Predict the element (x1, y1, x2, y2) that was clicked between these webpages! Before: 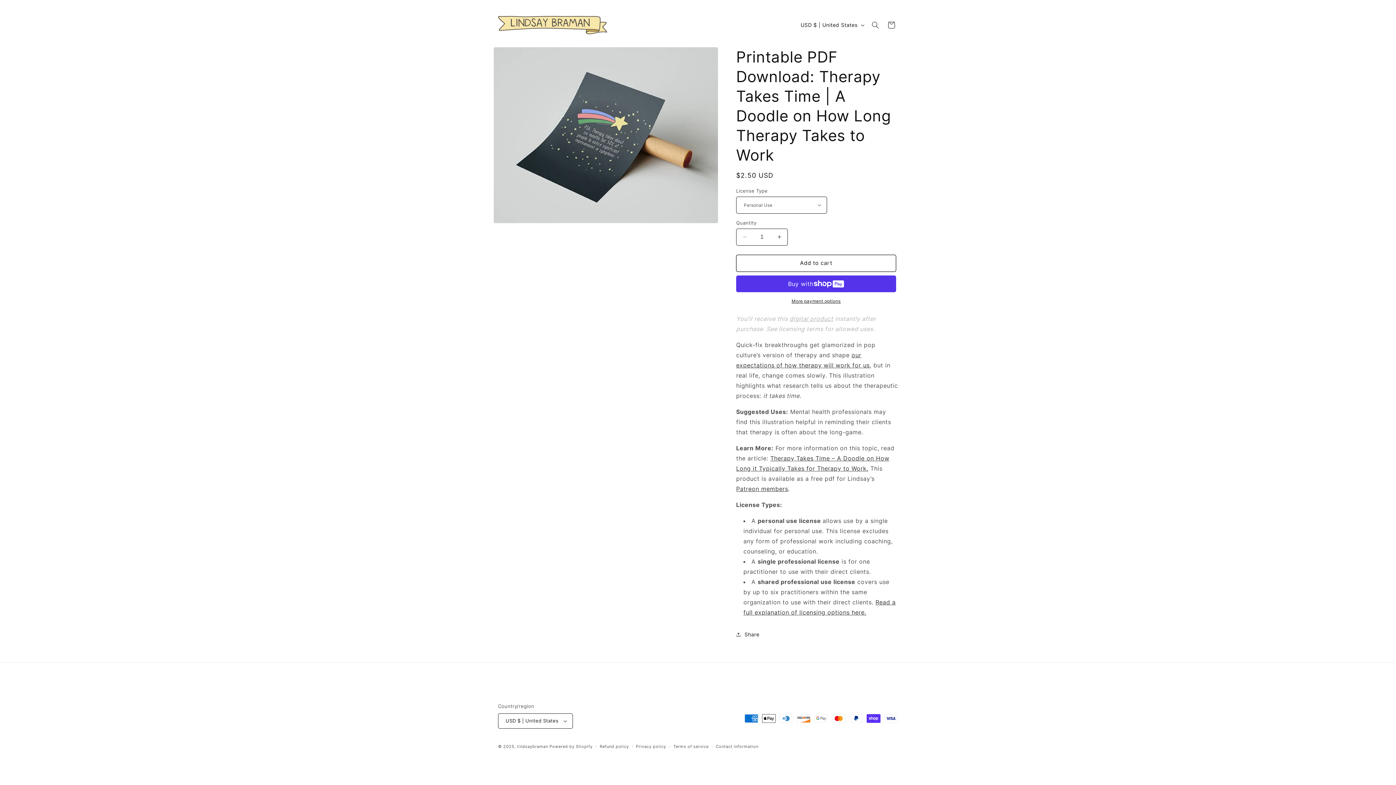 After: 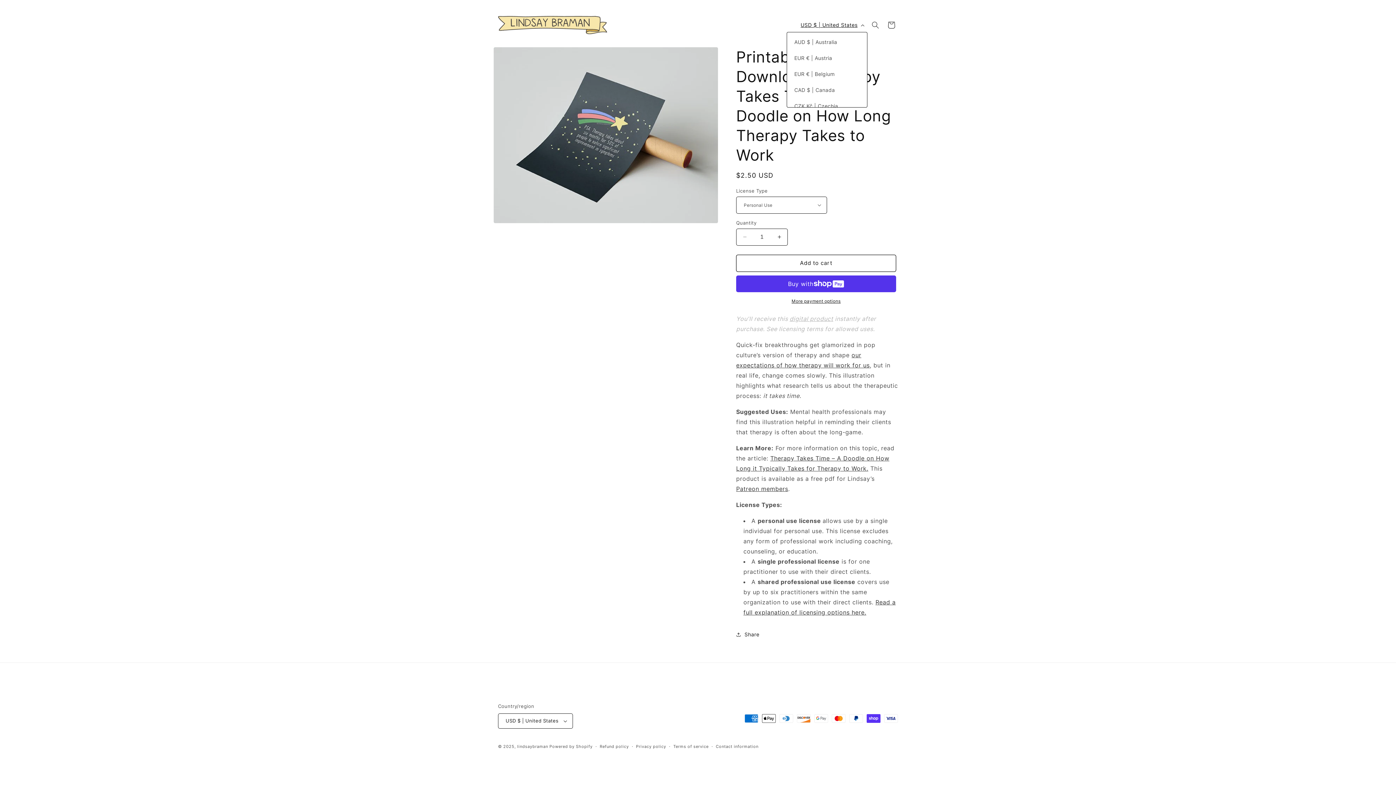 Action: label: USD $ | United States bbox: (796, 18, 867, 31)